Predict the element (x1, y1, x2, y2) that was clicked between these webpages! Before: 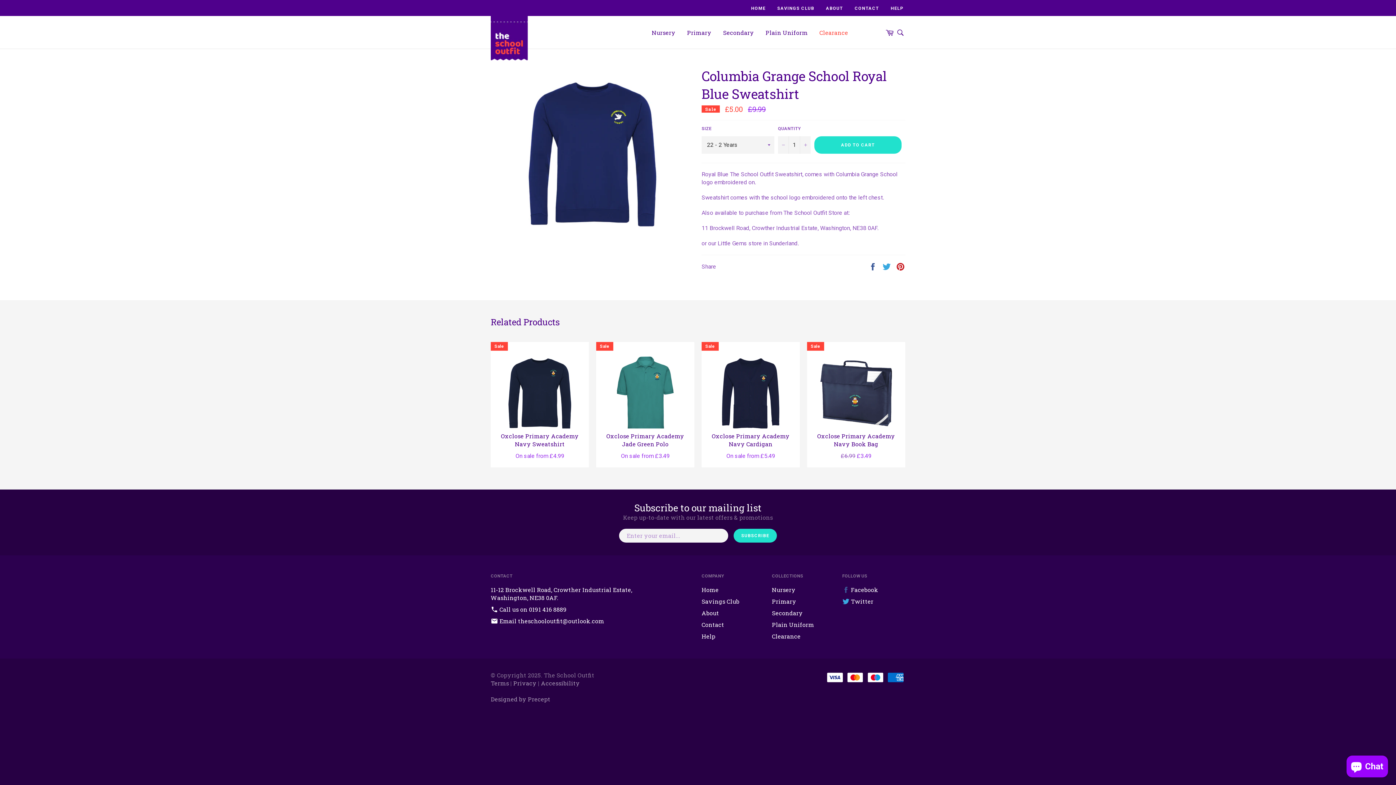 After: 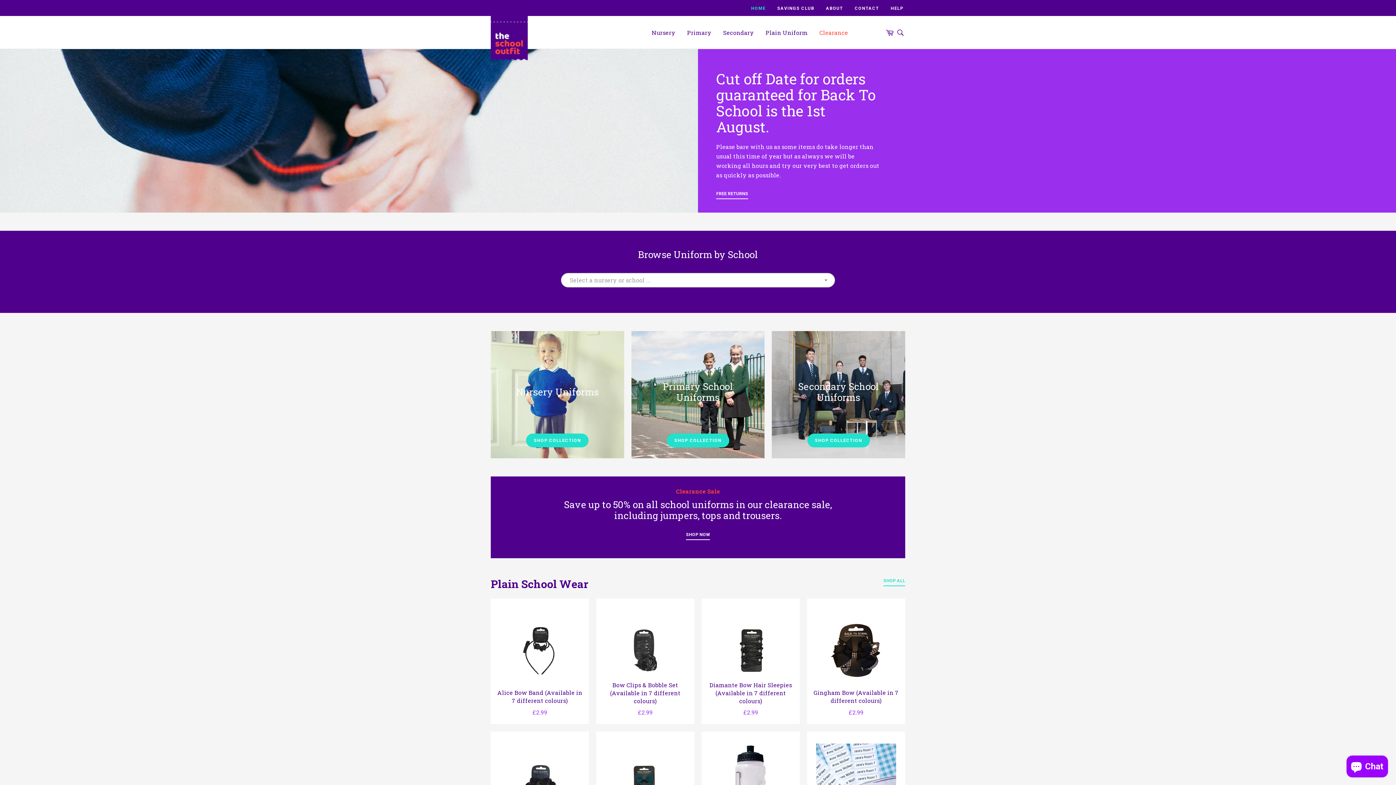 Action: bbox: (490, 16, 528, 60)